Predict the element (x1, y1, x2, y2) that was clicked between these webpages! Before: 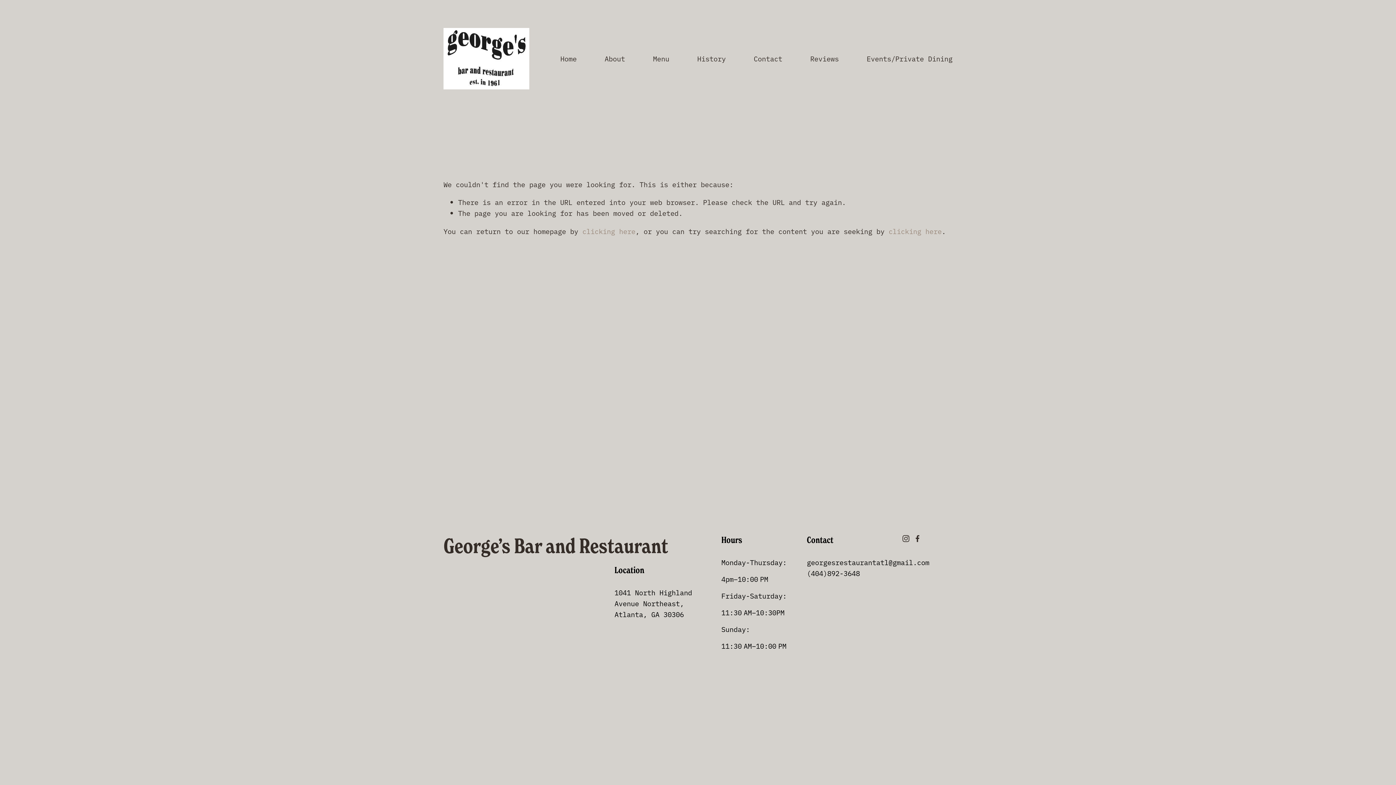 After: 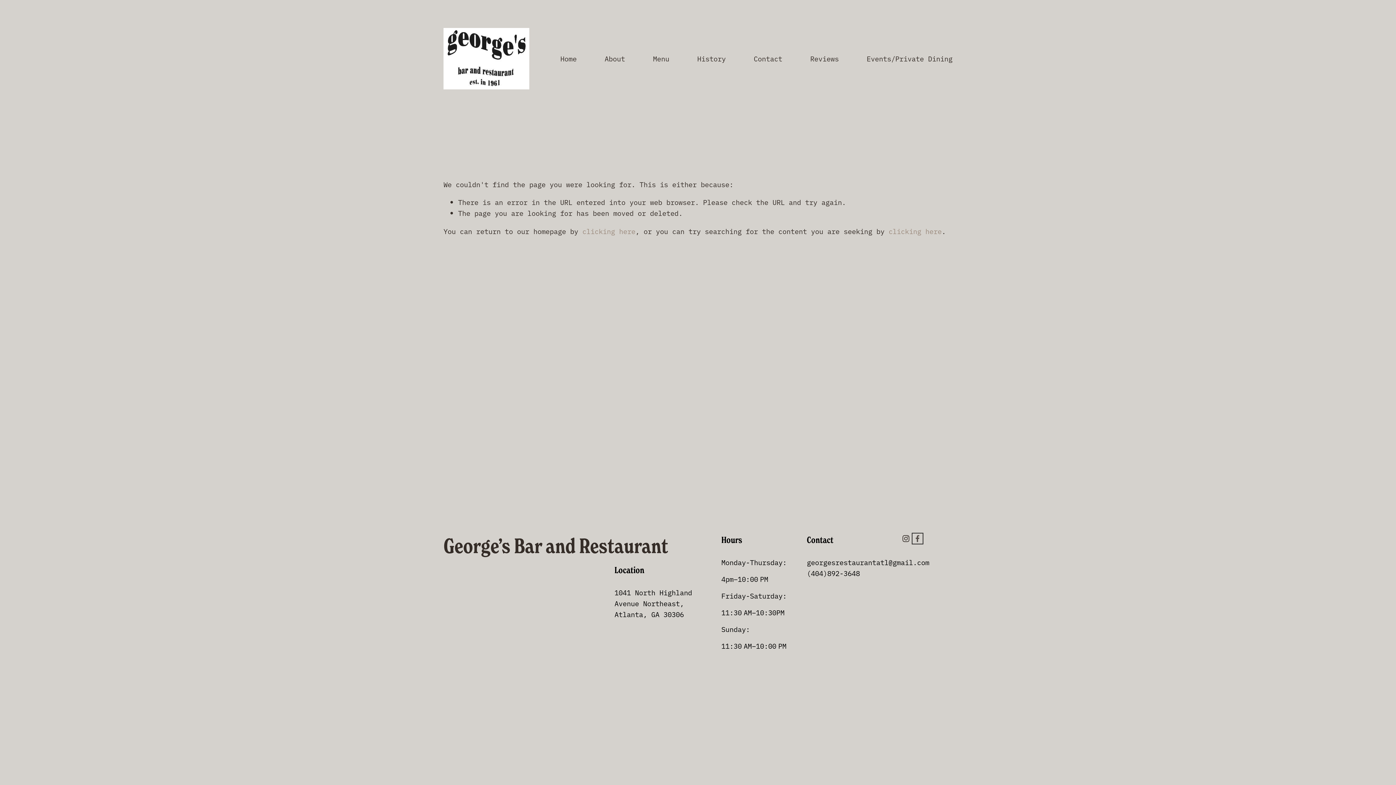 Action: label: Facebook bbox: (914, 535, 921, 542)